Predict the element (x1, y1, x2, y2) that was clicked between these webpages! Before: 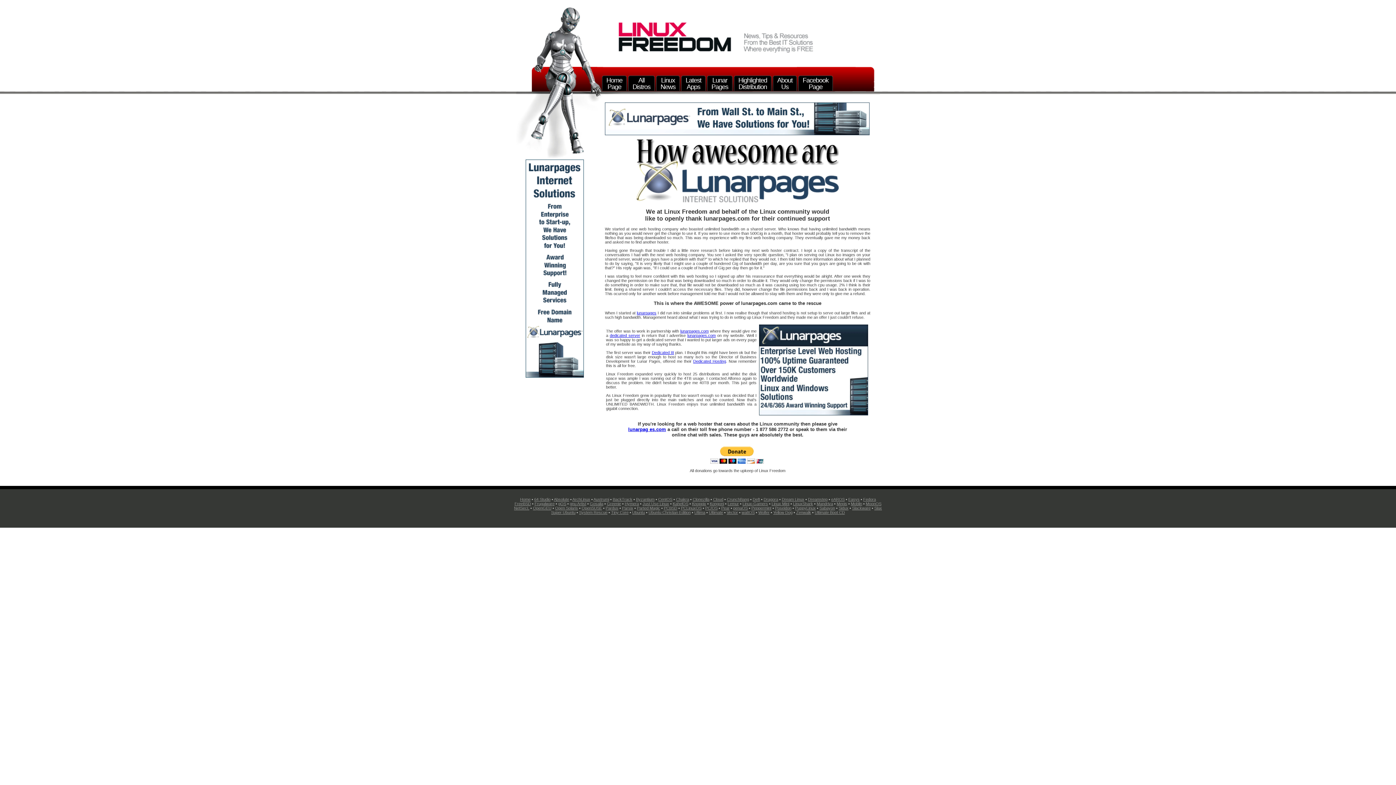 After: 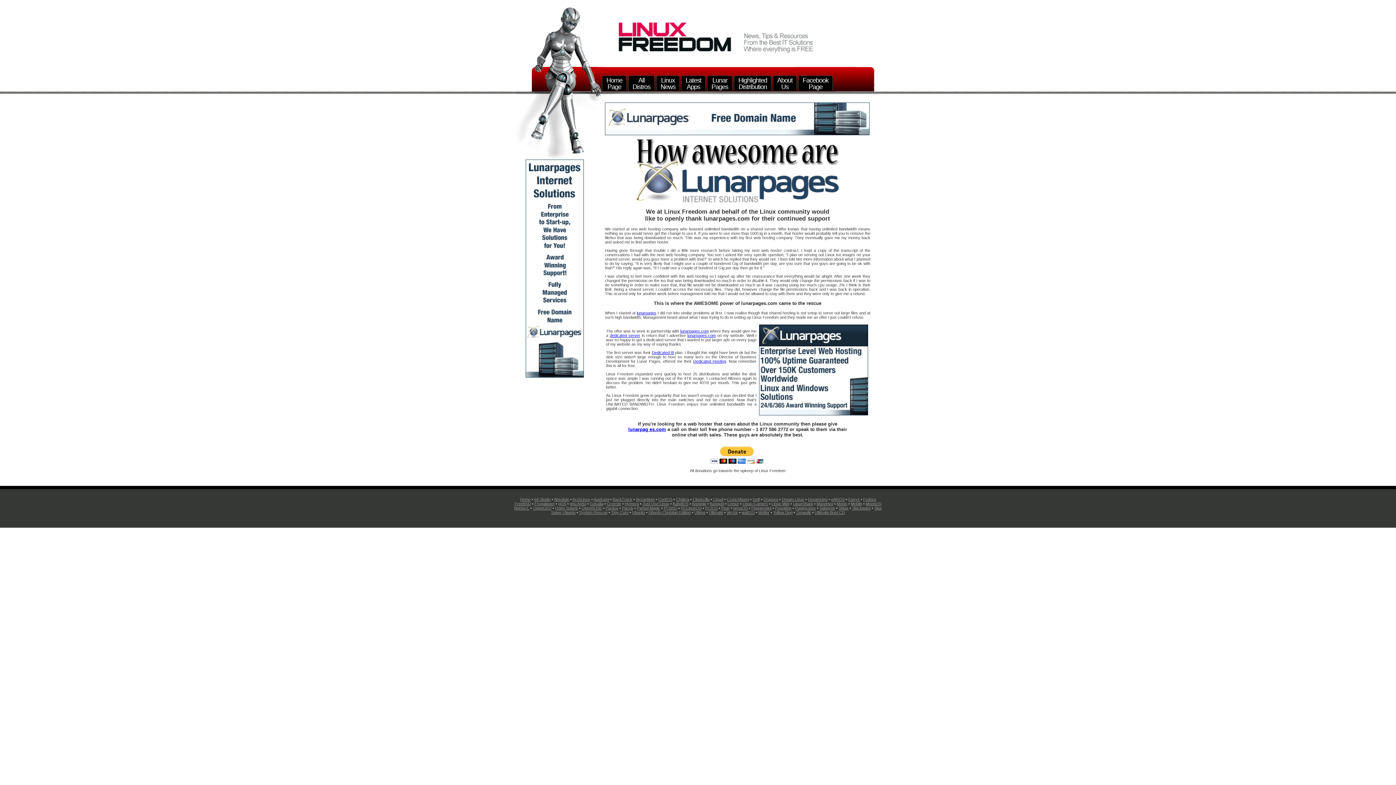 Action: bbox: (759, 367, 868, 372)